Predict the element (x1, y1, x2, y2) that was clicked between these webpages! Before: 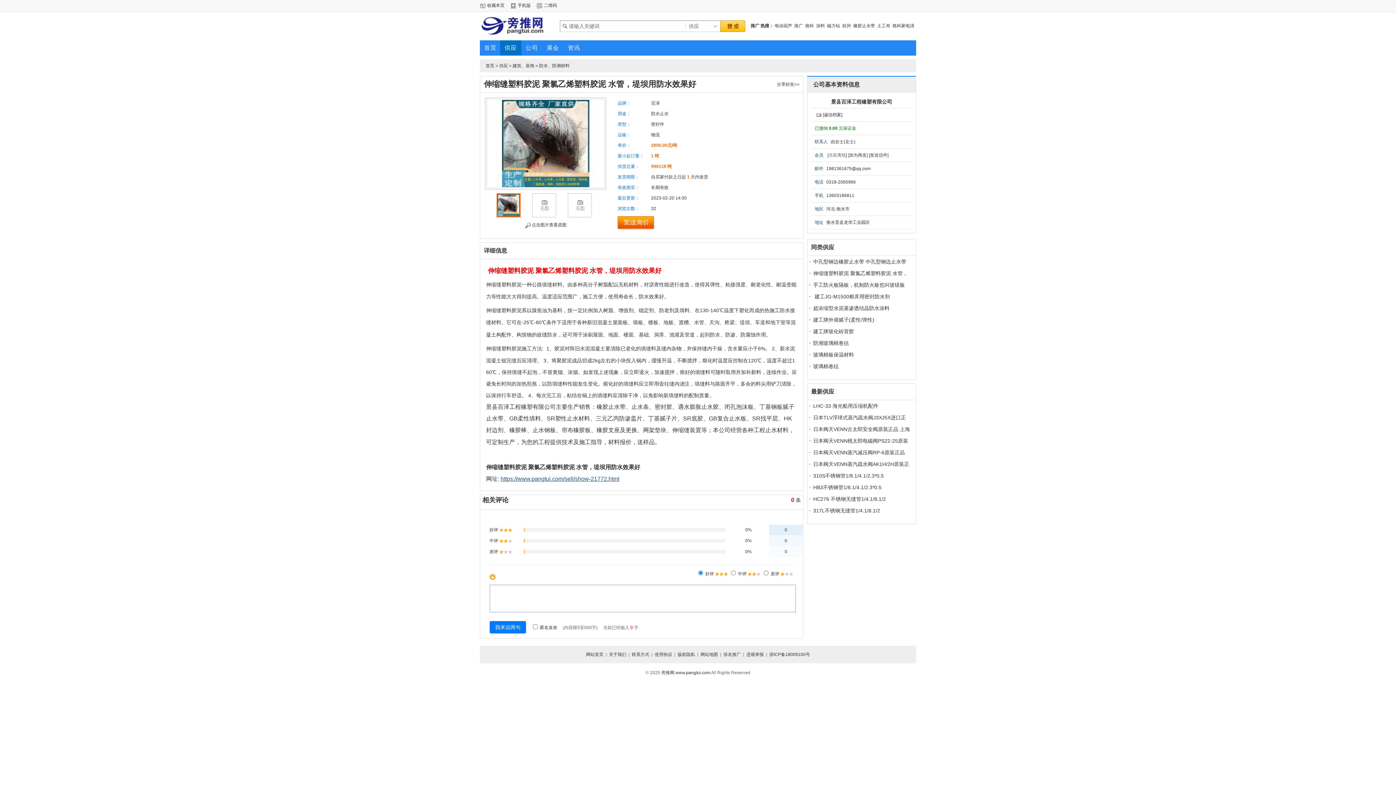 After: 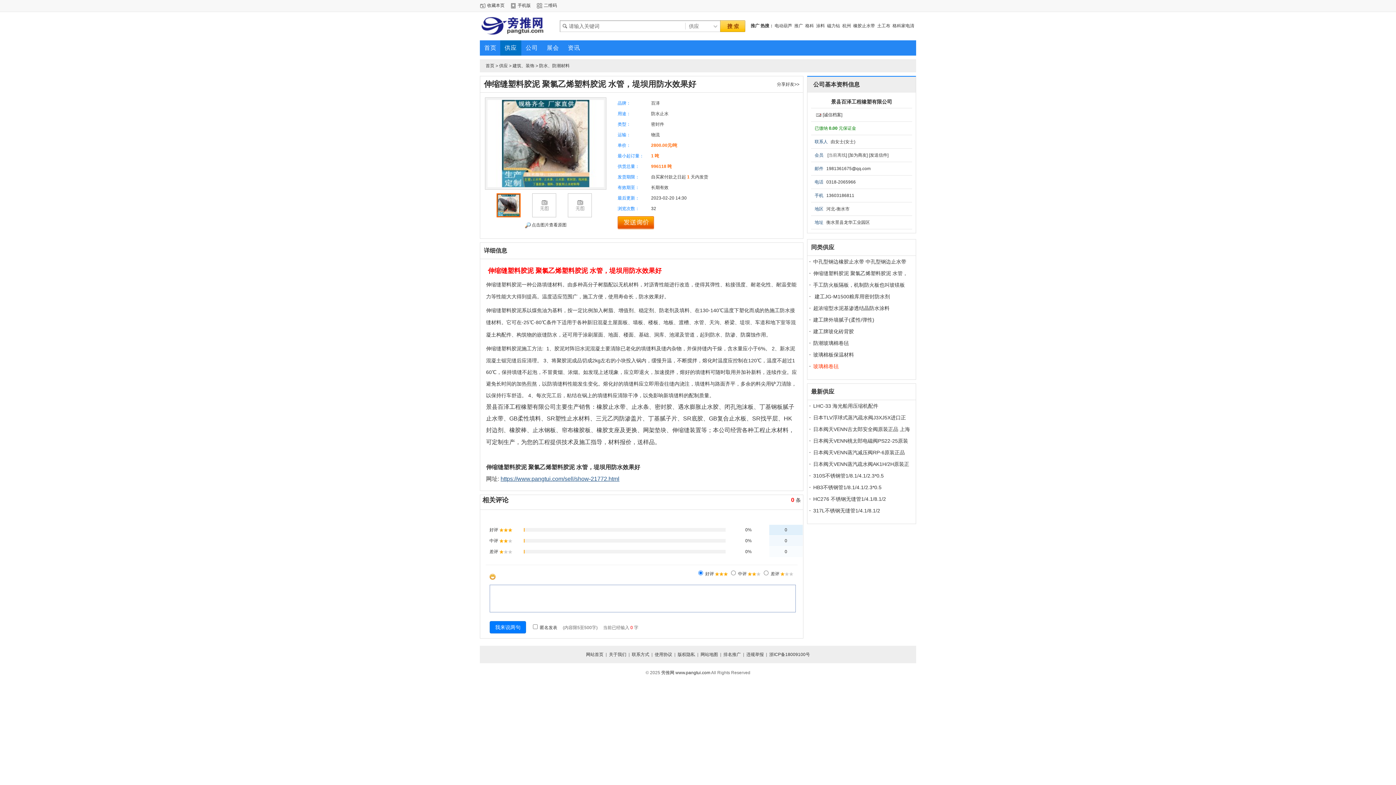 Action: bbox: (813, 363, 838, 369) label: 玻璃棉卷毡